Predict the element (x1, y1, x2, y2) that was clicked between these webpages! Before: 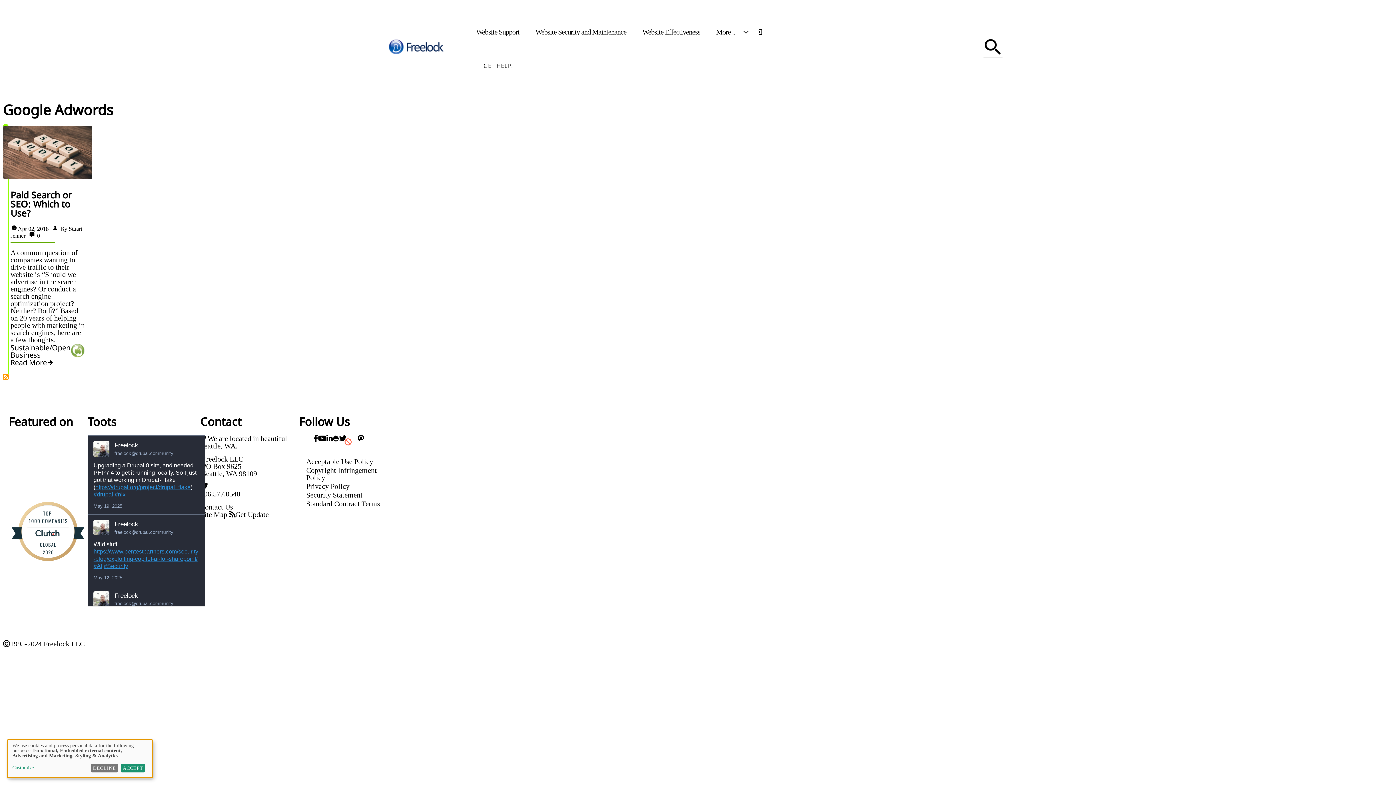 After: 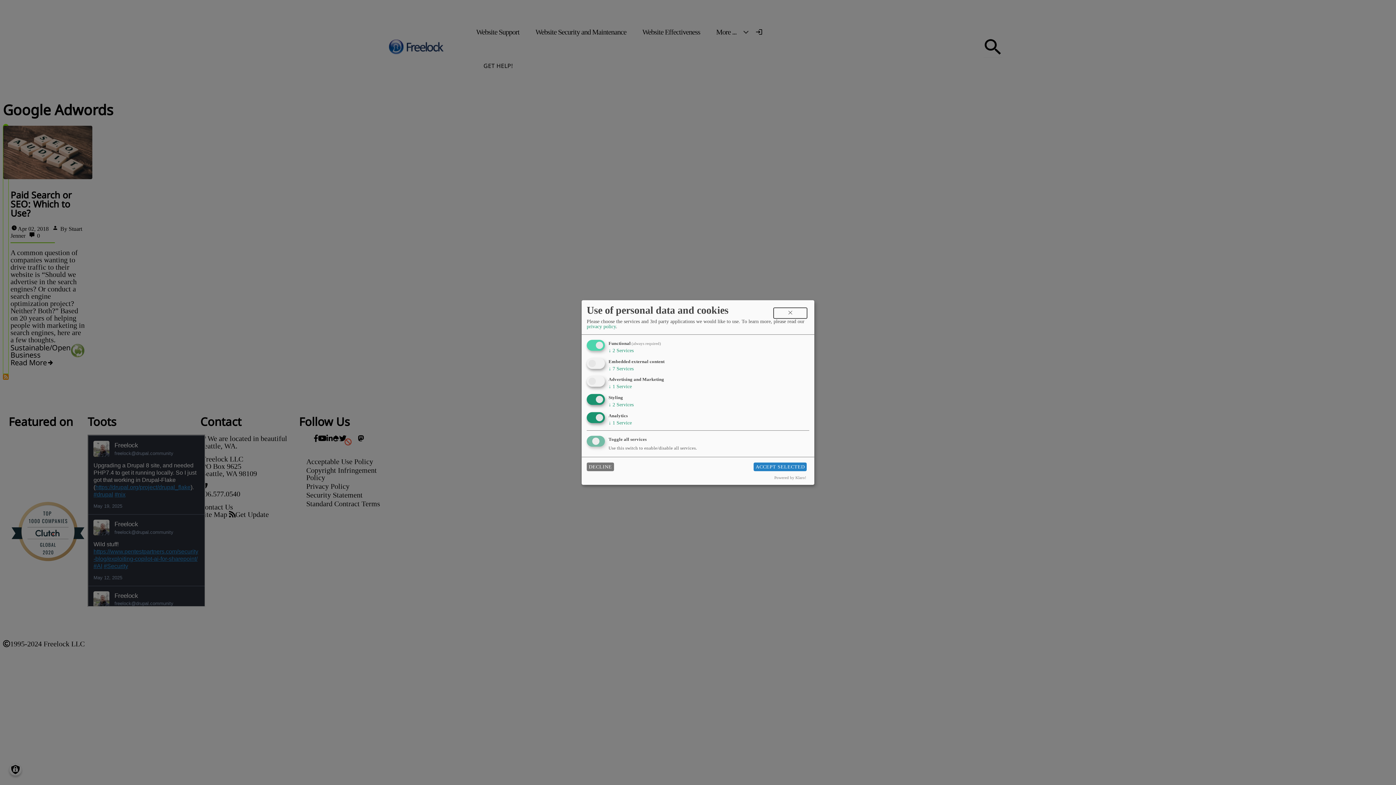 Action: label: Customize bbox: (12, 765, 88, 771)